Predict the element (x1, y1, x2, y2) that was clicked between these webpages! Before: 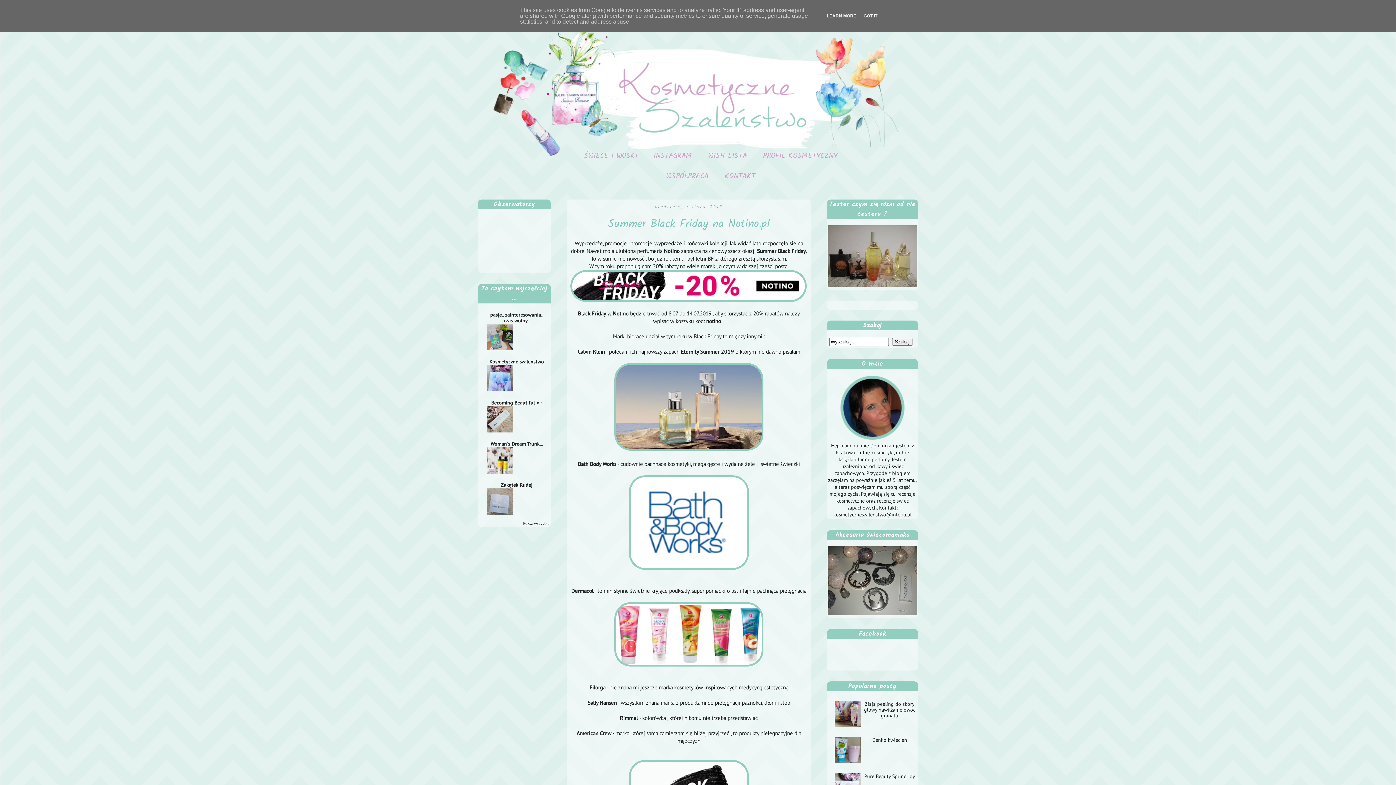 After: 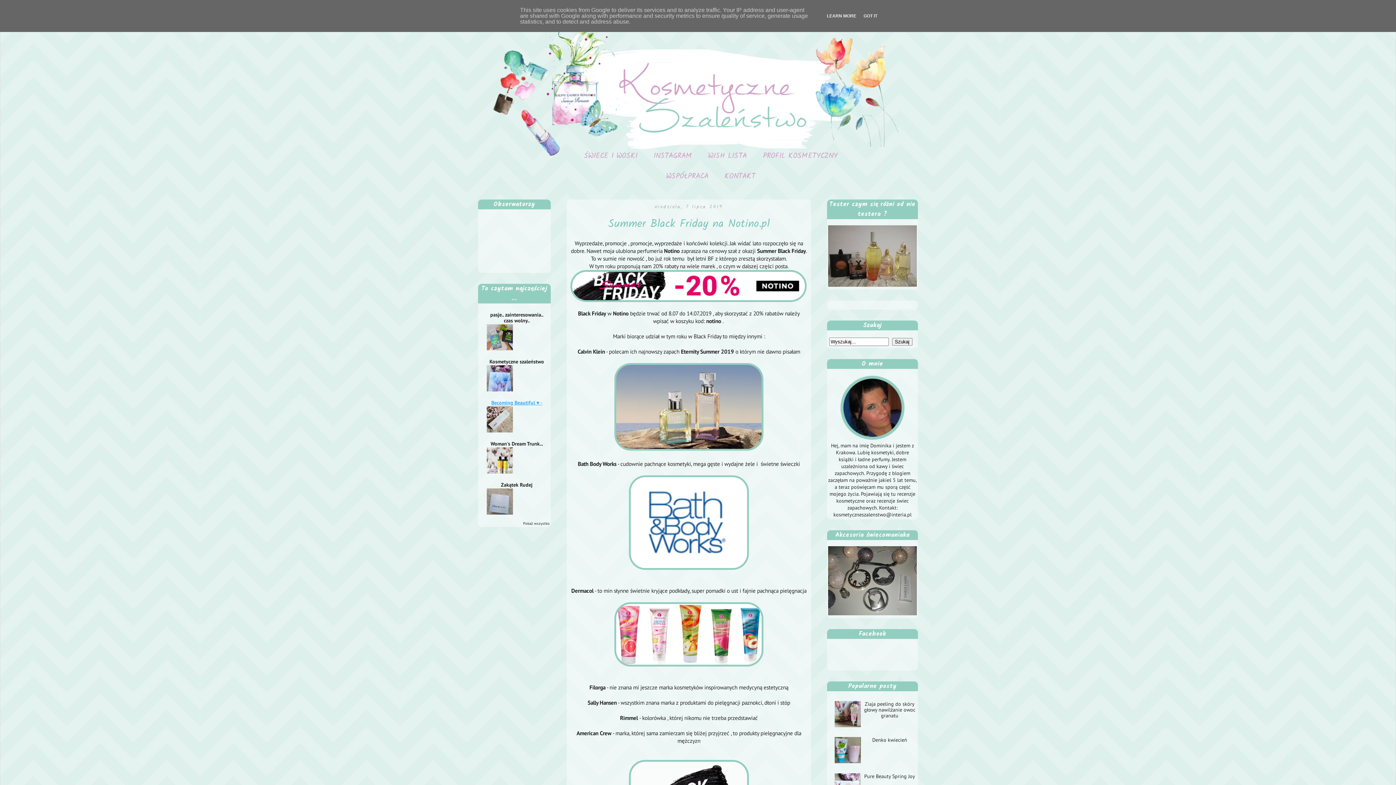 Action: label: Becoming Beautiful ♥ · bbox: (491, 399, 542, 406)